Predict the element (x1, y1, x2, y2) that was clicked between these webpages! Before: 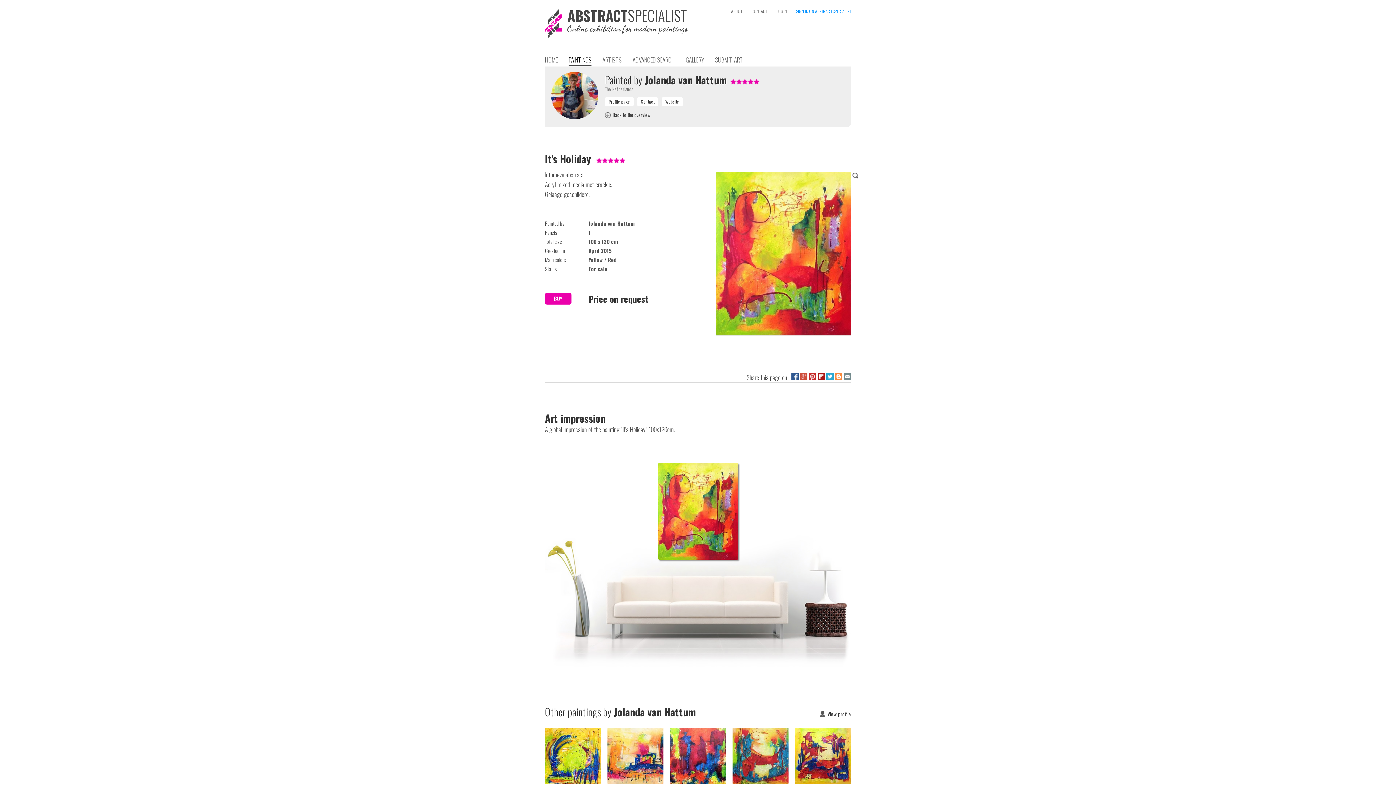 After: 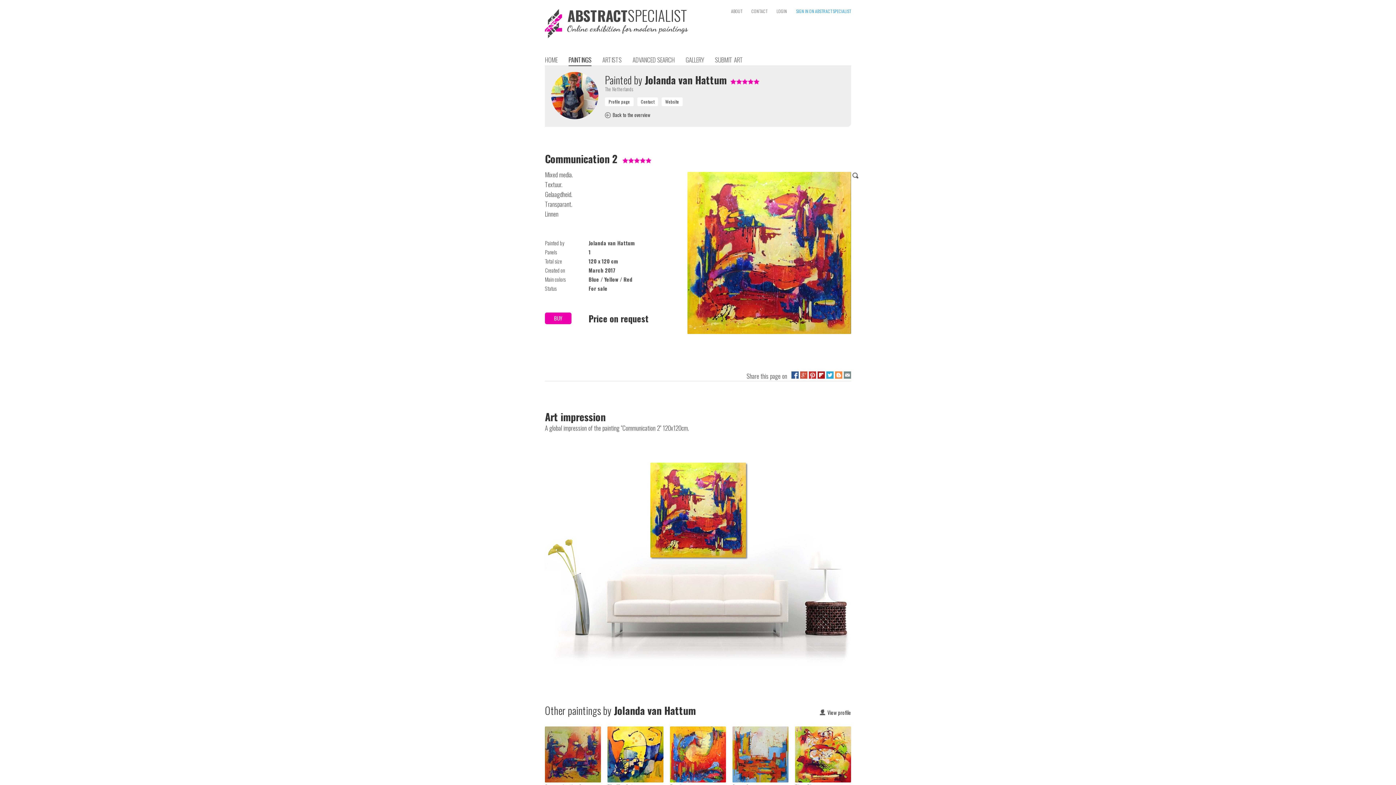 Action: label: 
Communication 2
120 x 120 cm bbox: (795, 728, 851, 737)